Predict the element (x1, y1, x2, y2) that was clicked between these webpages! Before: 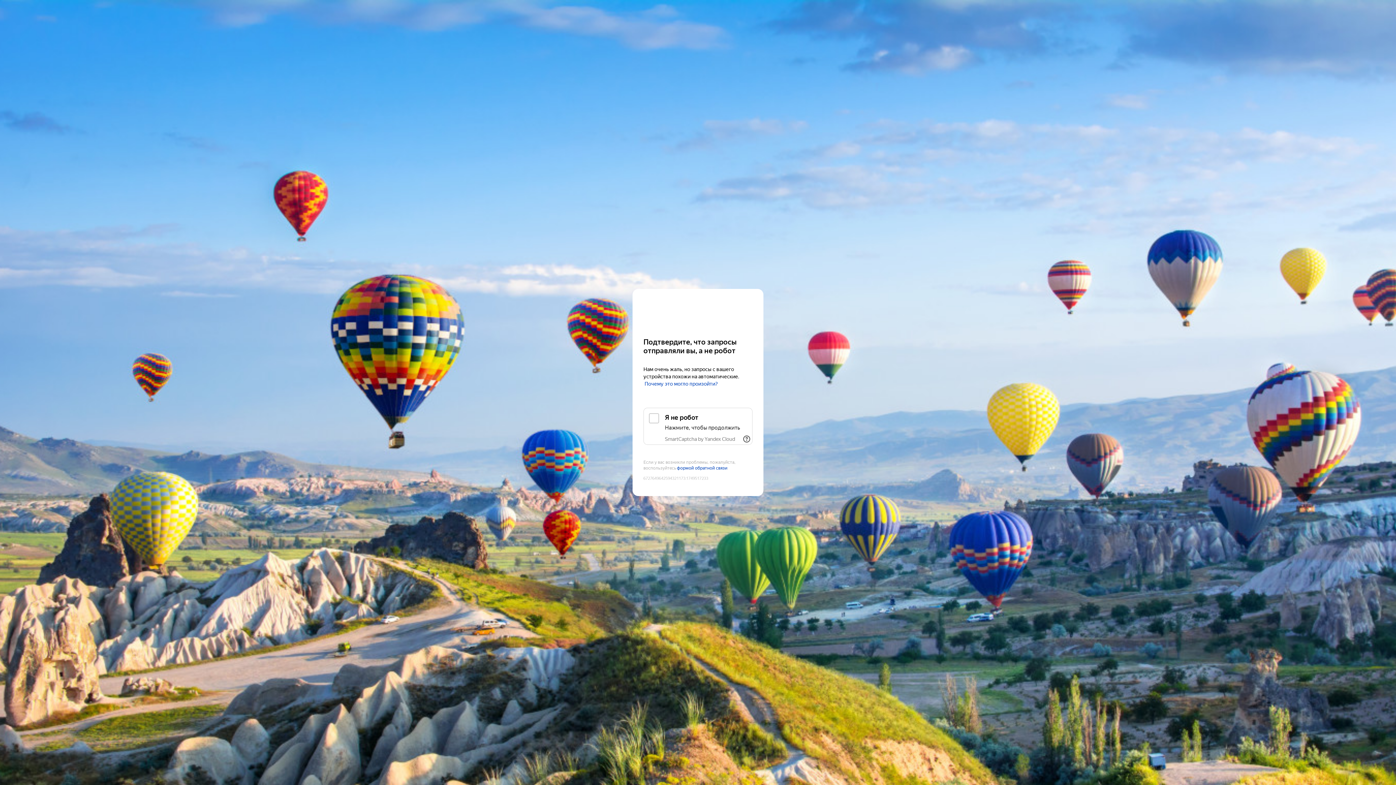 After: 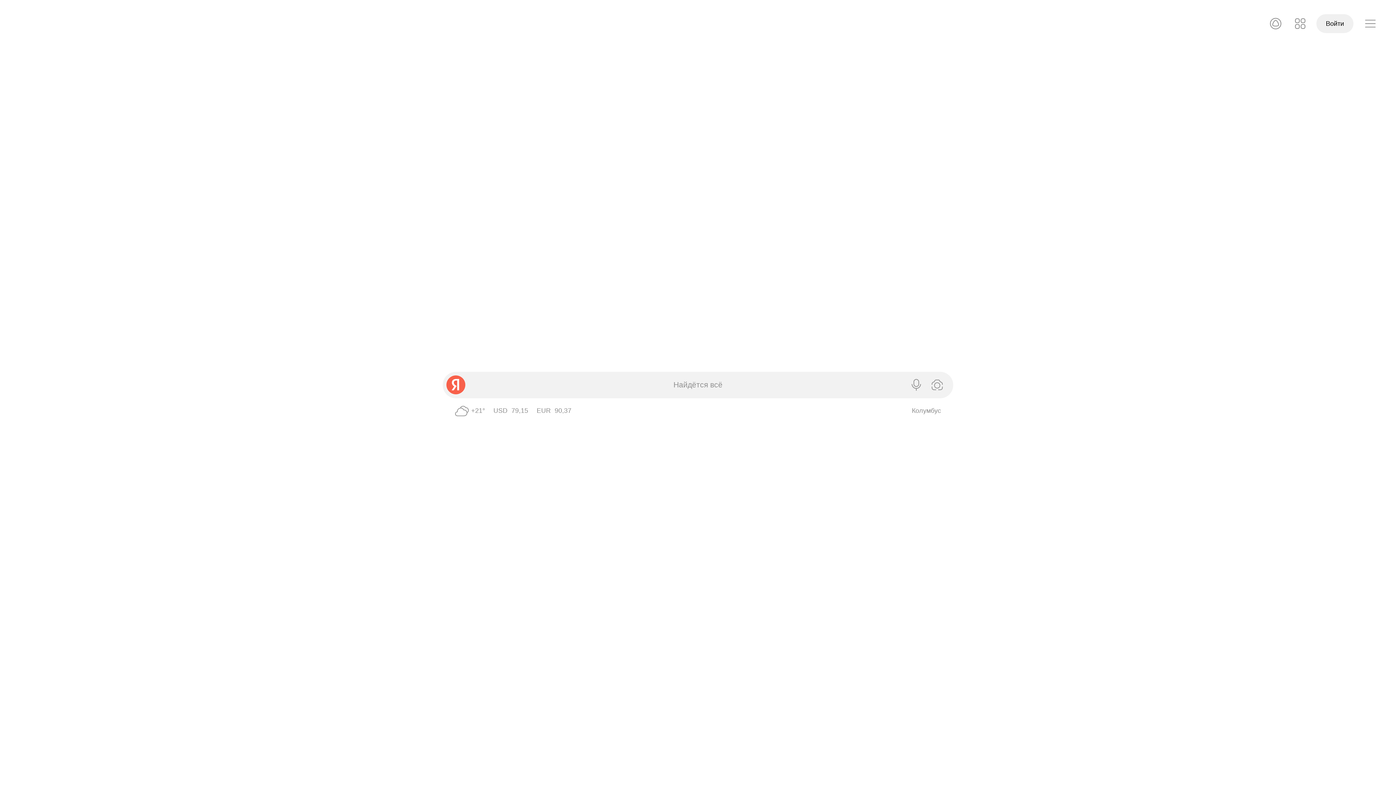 Action: label: Yandex bbox: (643, 303, 752, 316)